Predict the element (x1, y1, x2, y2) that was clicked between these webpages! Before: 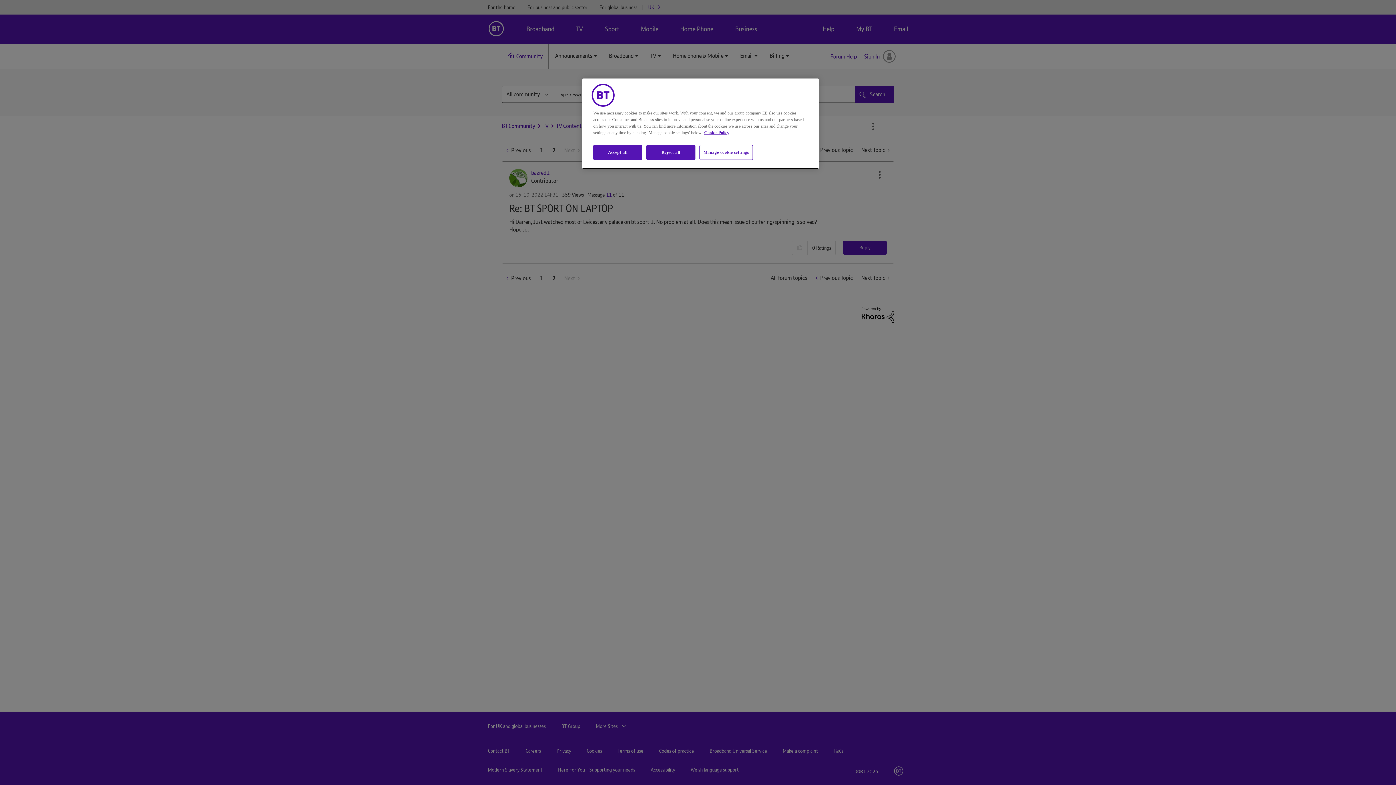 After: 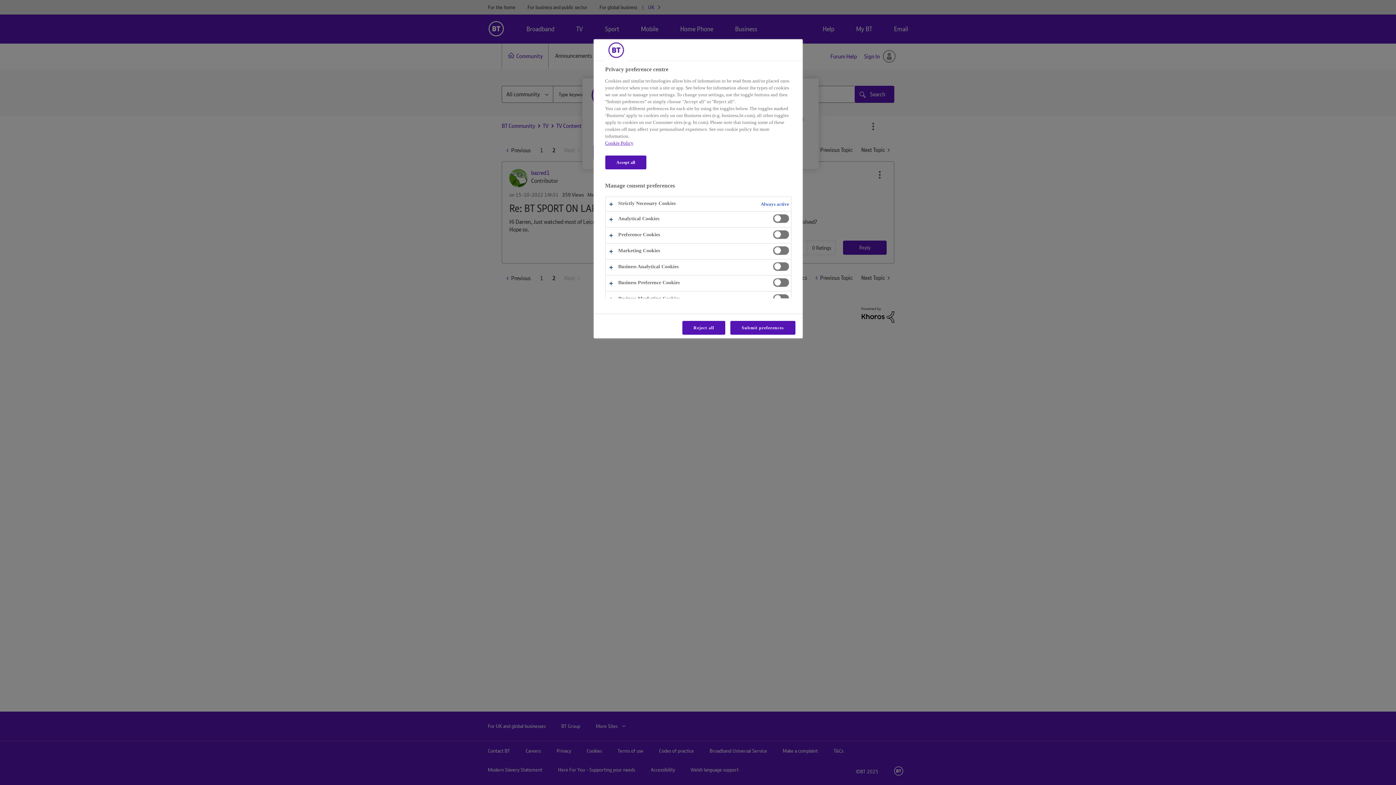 Action: label: Manage cookie settings bbox: (699, 145, 753, 160)